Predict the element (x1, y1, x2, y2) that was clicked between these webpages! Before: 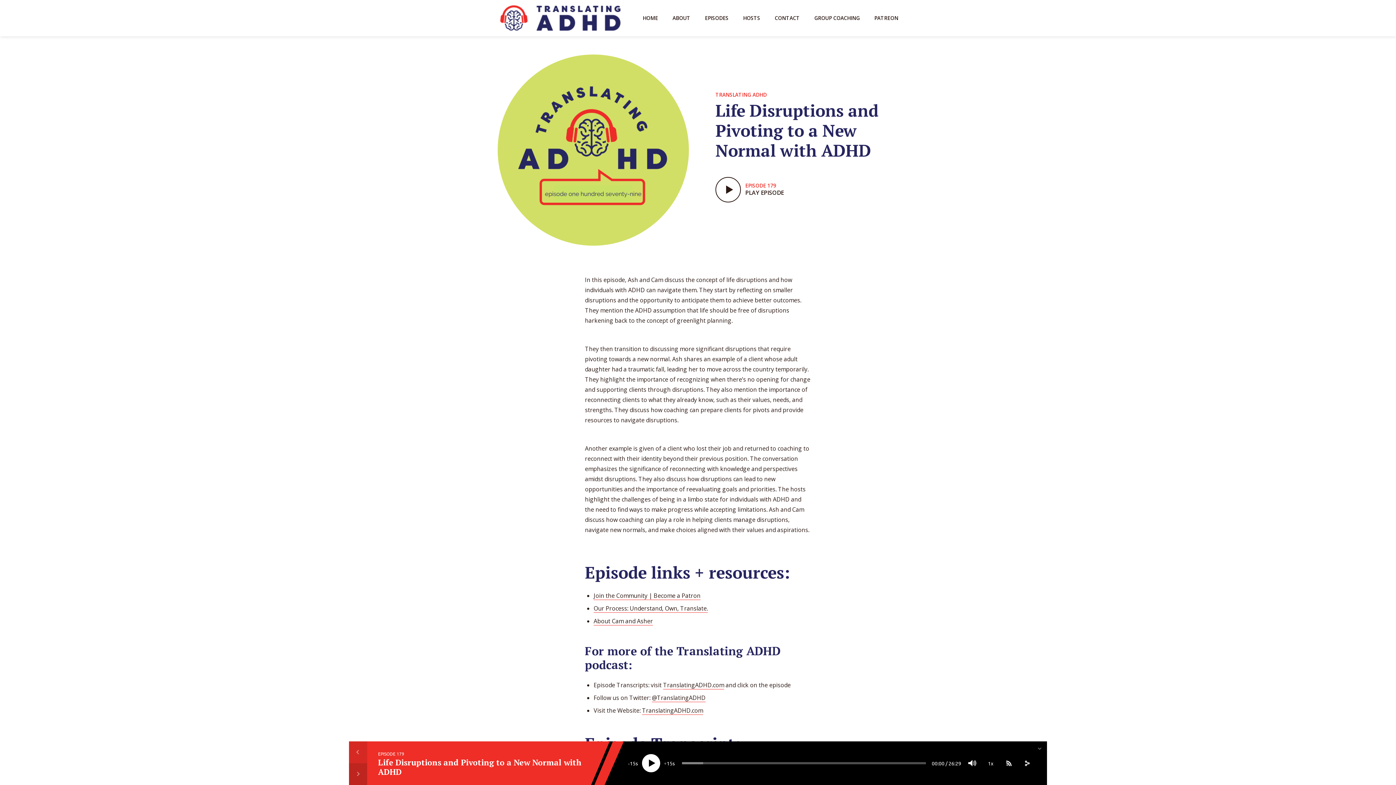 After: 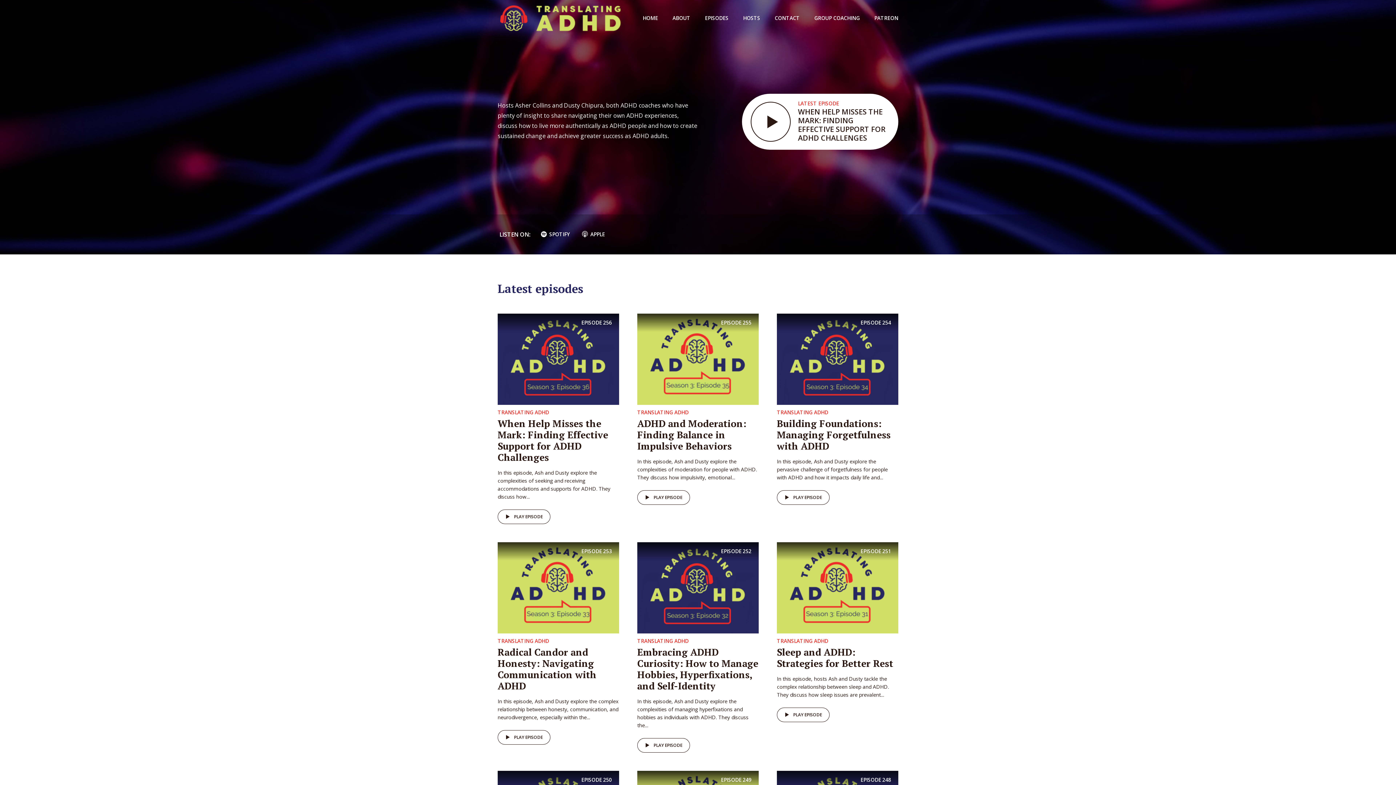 Action: bbox: (497, 9, 625, 24)